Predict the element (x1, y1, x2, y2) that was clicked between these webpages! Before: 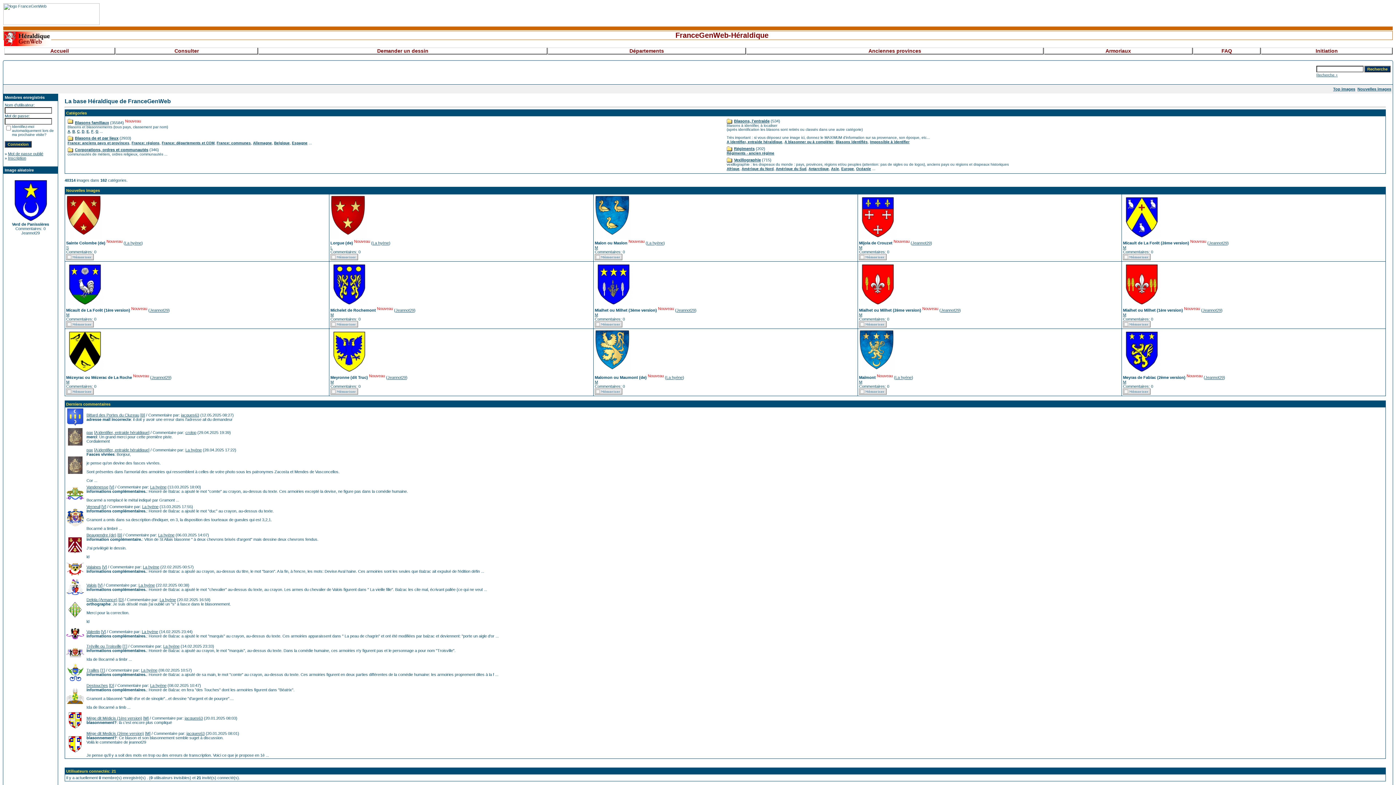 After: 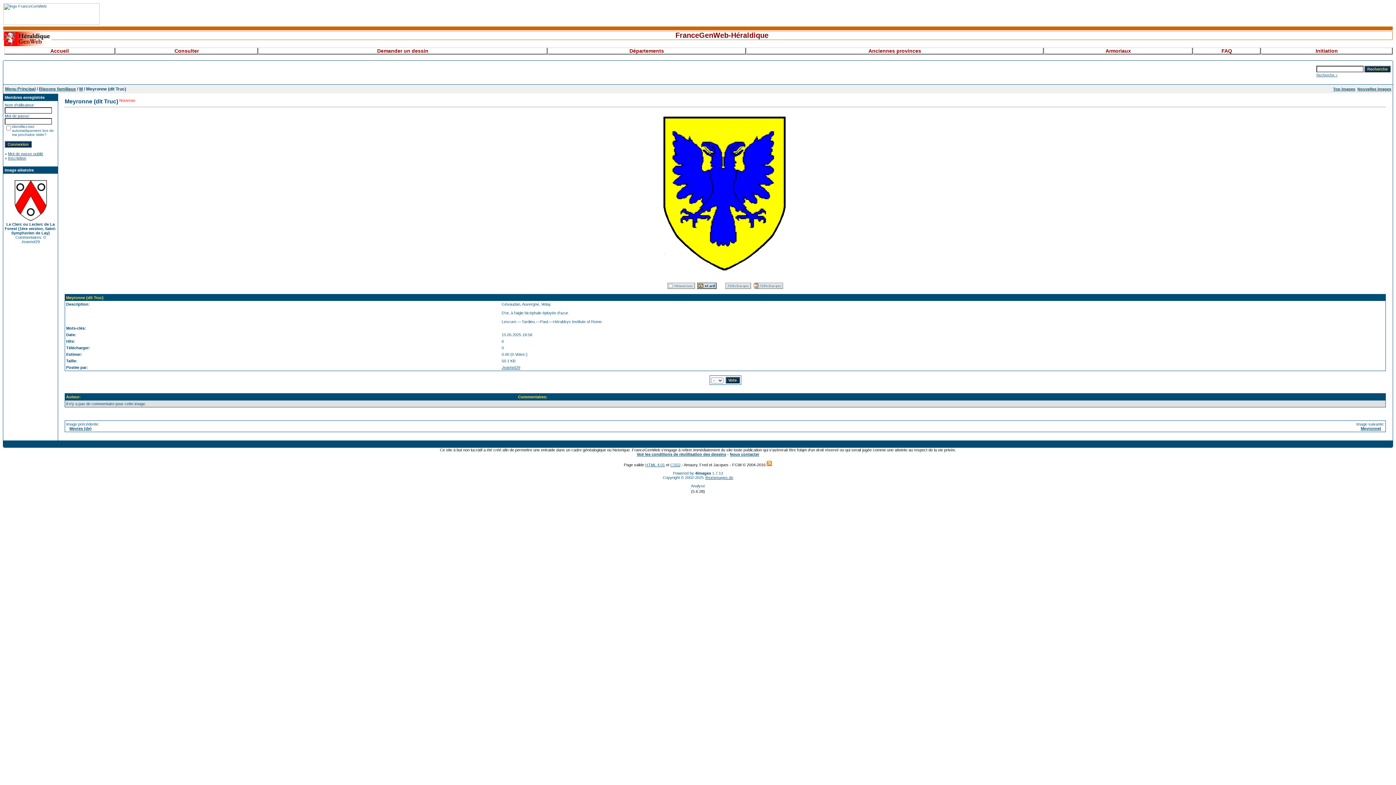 Action: bbox: (330, 370, 368, 374)